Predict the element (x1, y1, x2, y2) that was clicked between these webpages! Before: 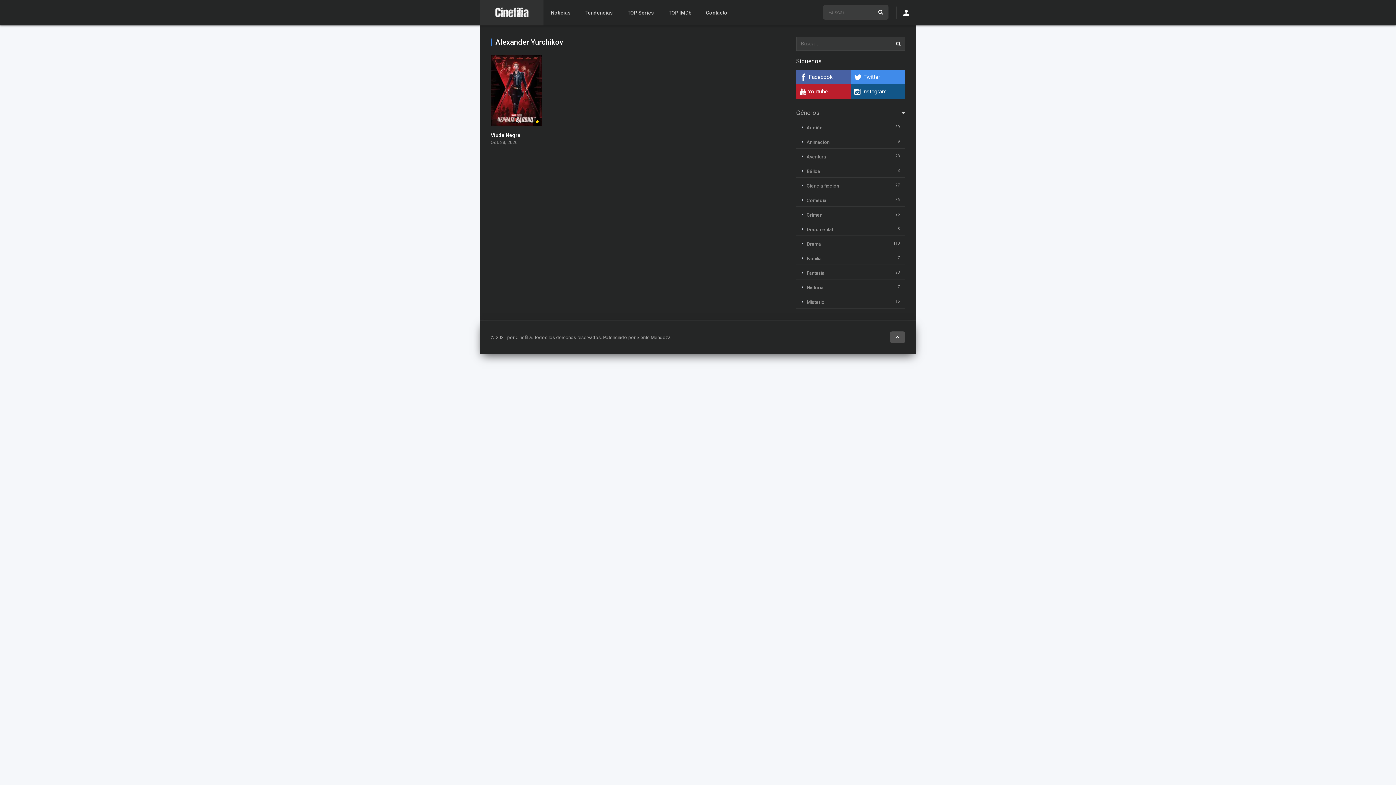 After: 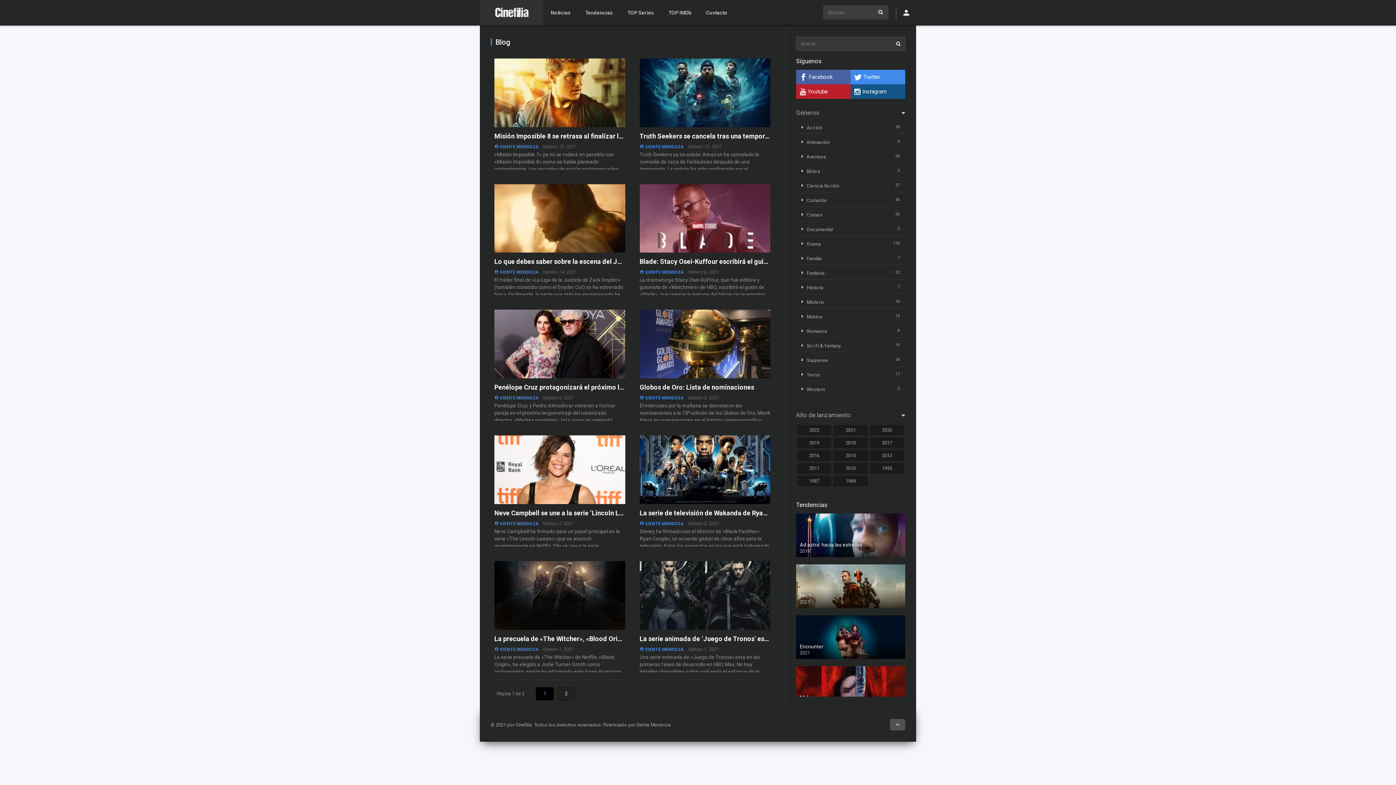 Action: label: Noticias bbox: (543, 0, 578, 25)